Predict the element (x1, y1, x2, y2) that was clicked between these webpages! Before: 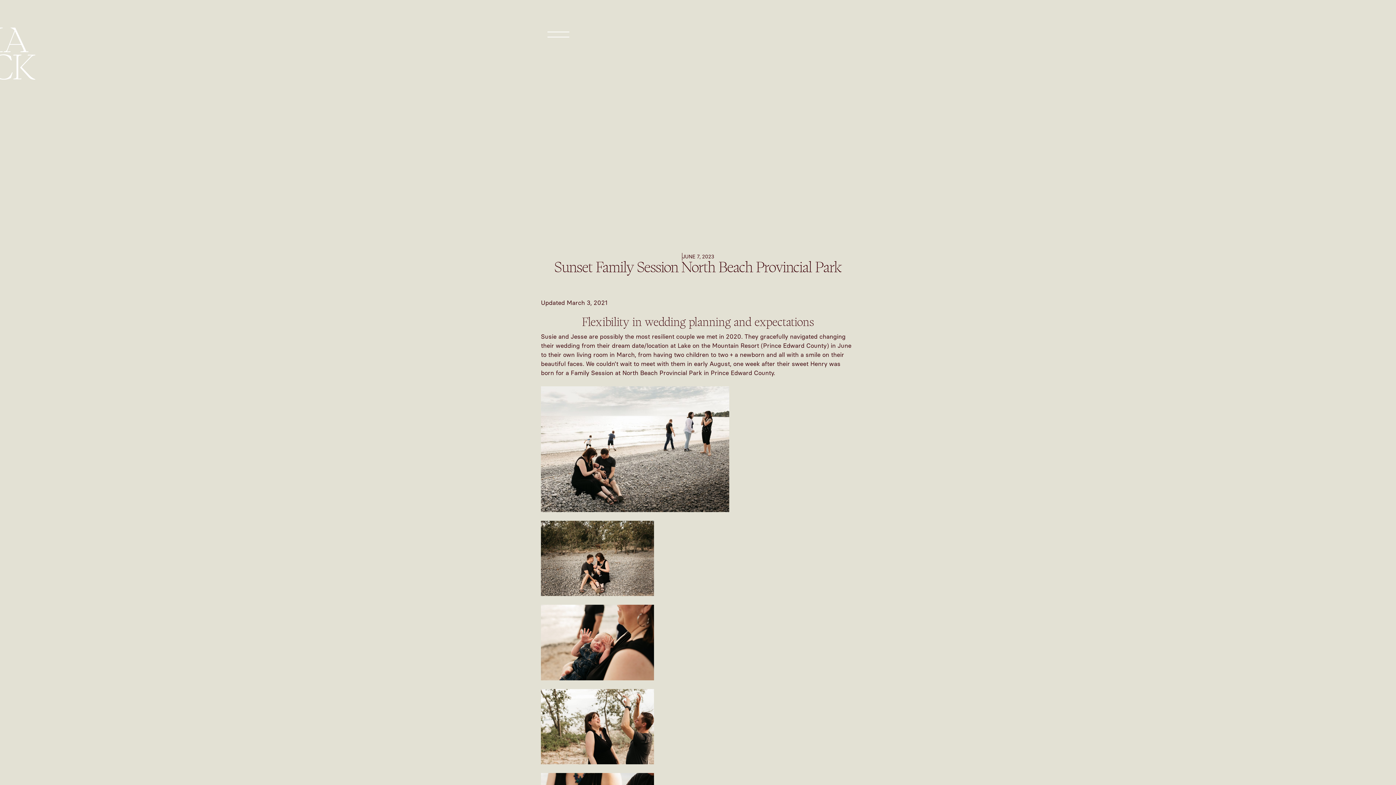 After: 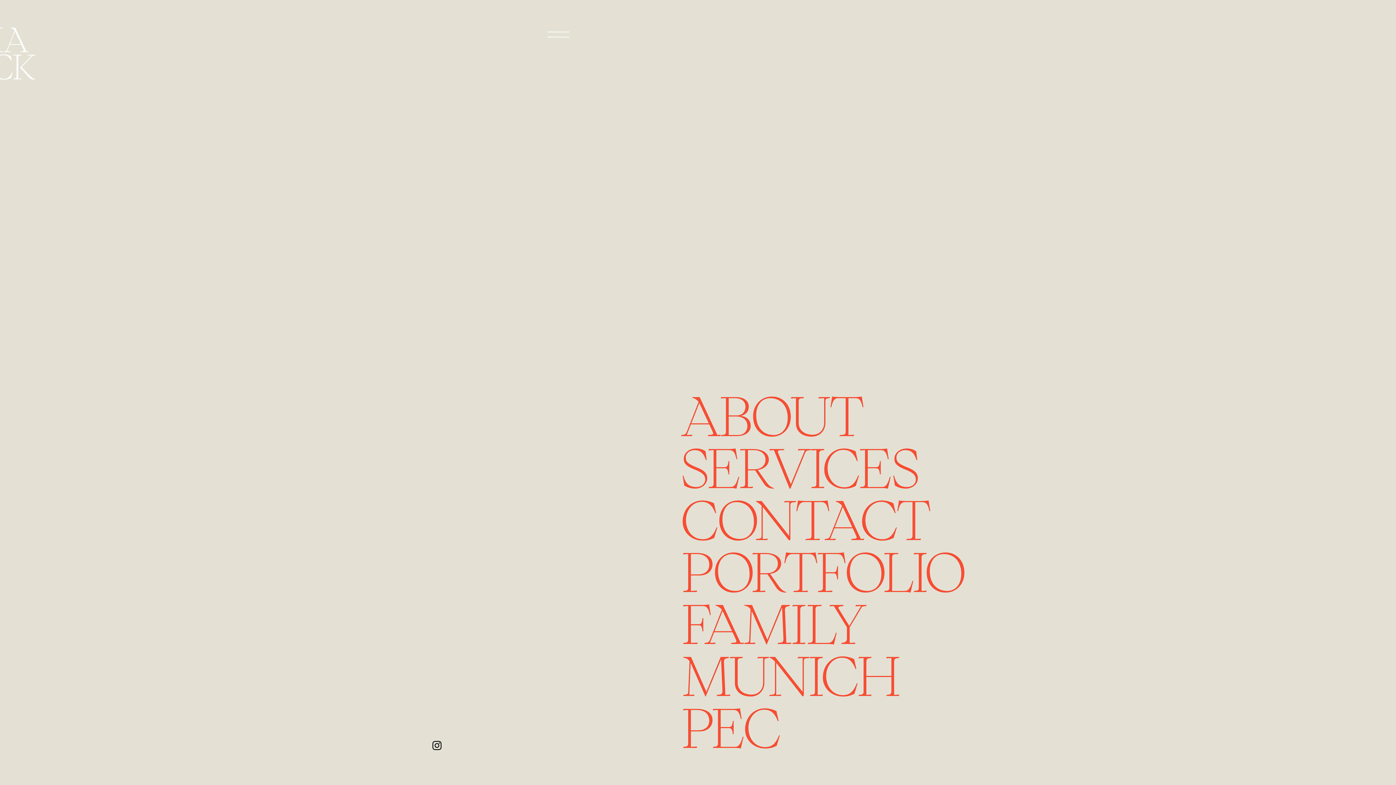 Action: label: menu bbox: (545, 27, 571, 41)